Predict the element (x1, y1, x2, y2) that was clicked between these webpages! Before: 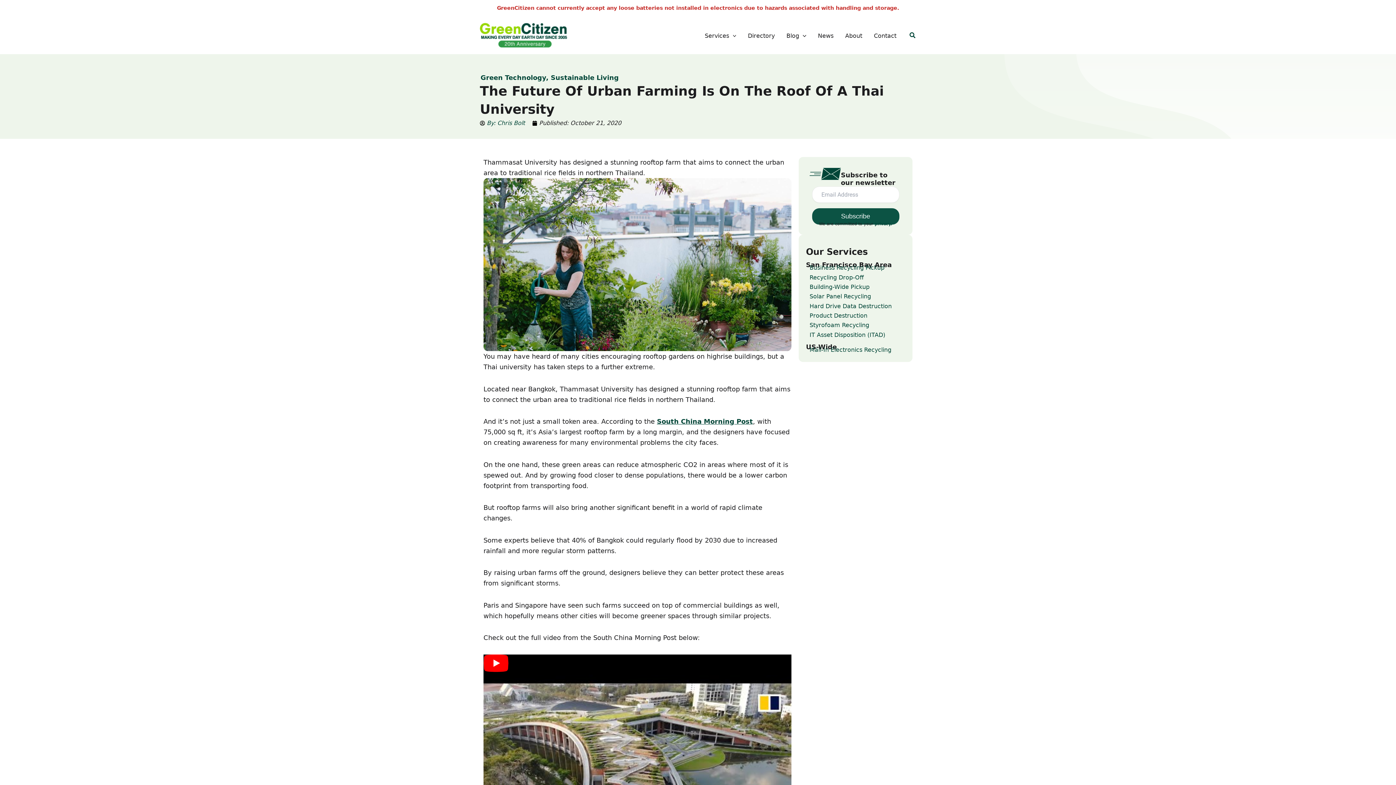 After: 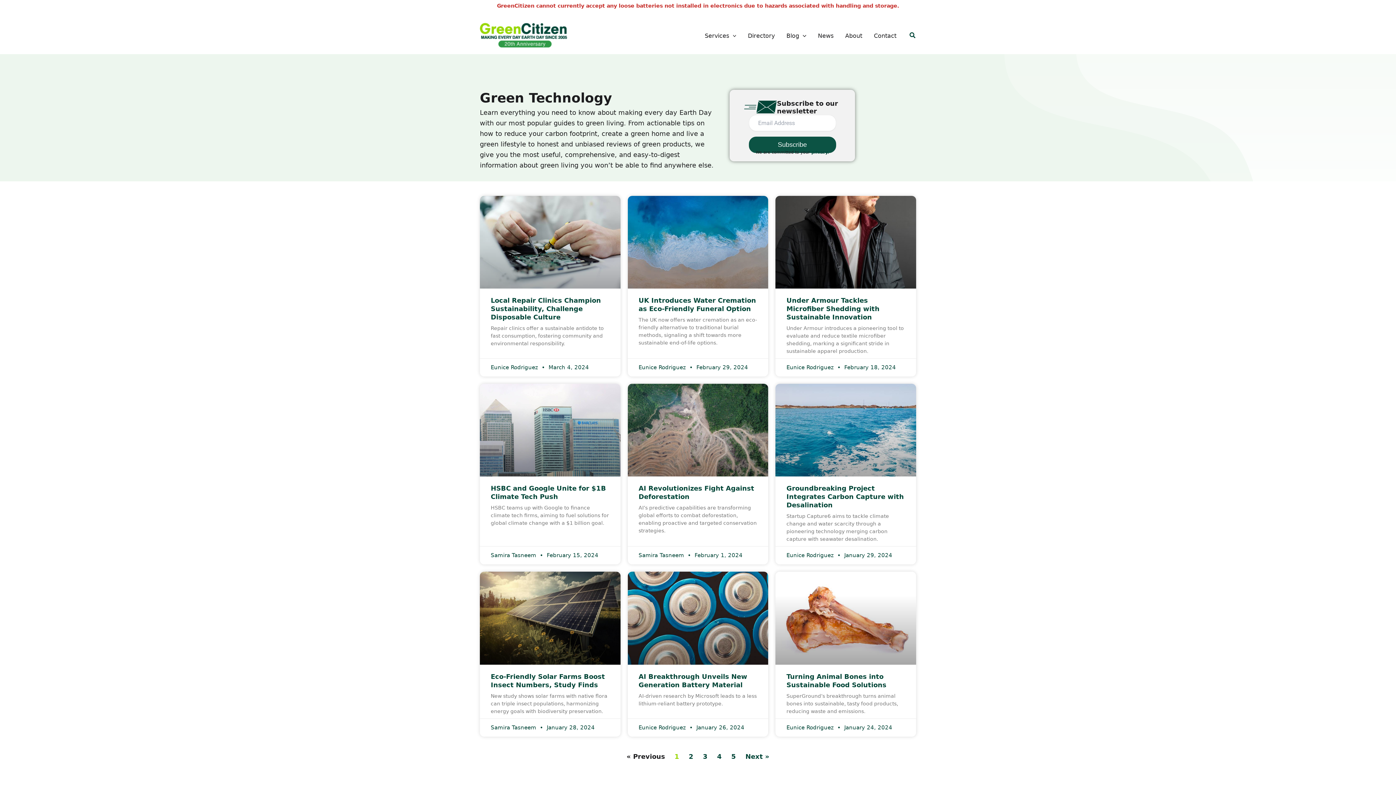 Action: label: Green Technology bbox: (480, 73, 546, 81)